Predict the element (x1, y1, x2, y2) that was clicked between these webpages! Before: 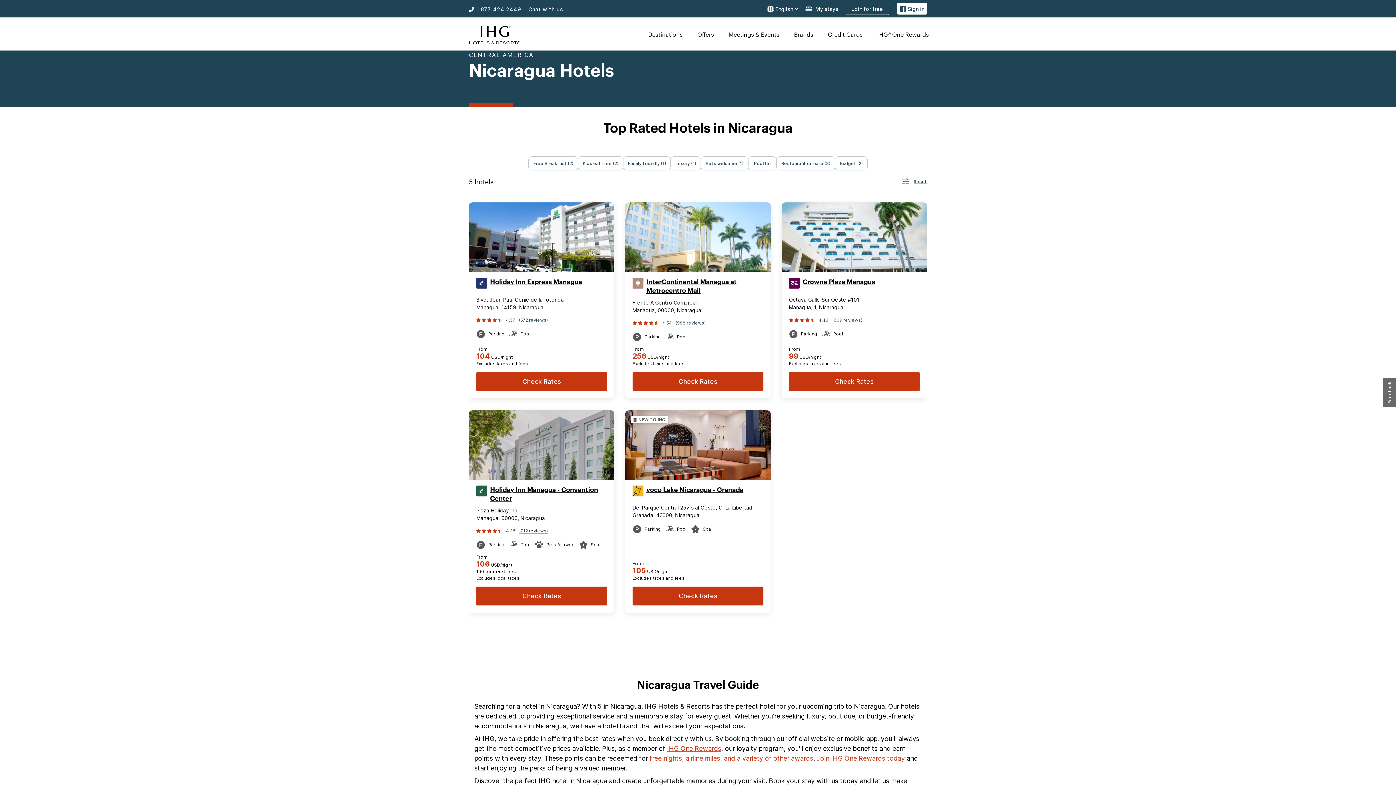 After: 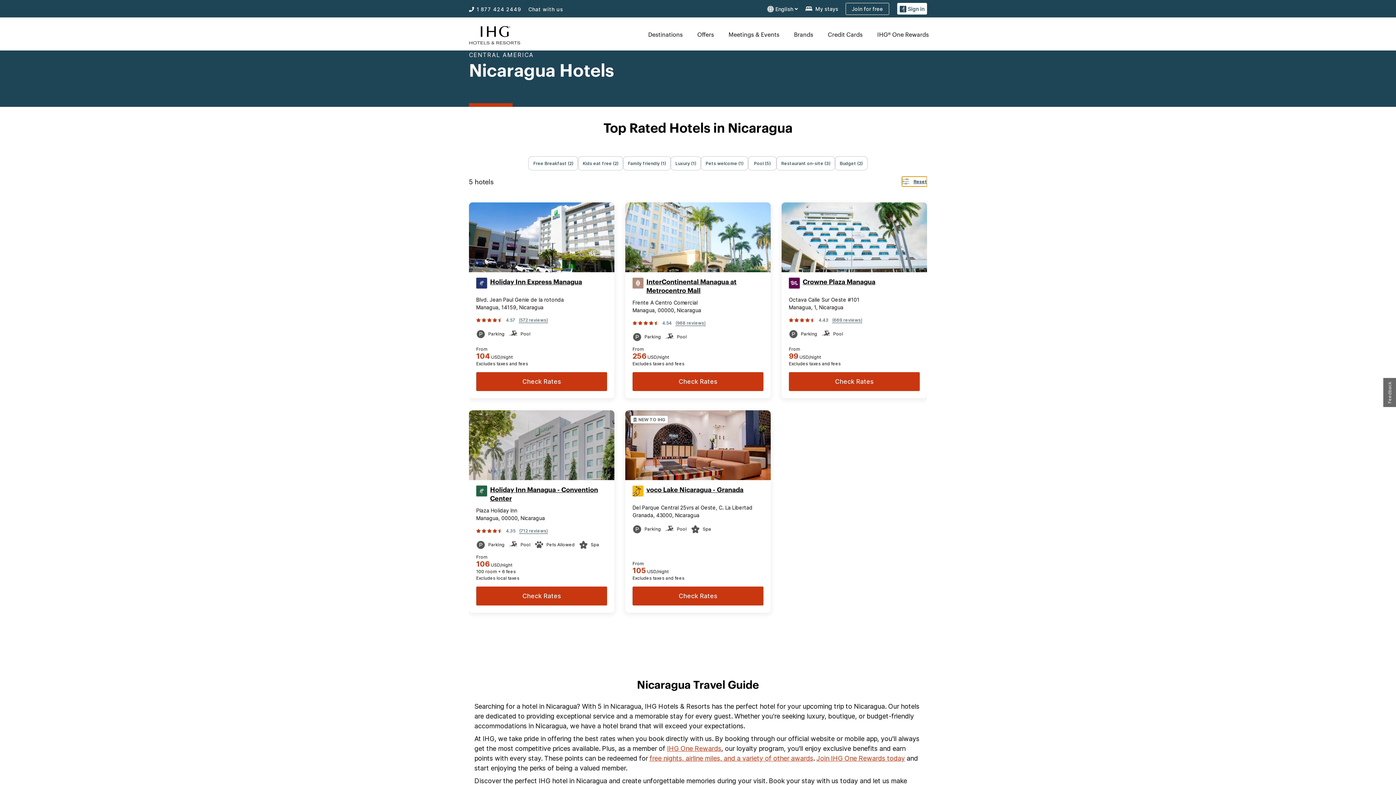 Action: bbox: (902, 176, 927, 186) label: Reset